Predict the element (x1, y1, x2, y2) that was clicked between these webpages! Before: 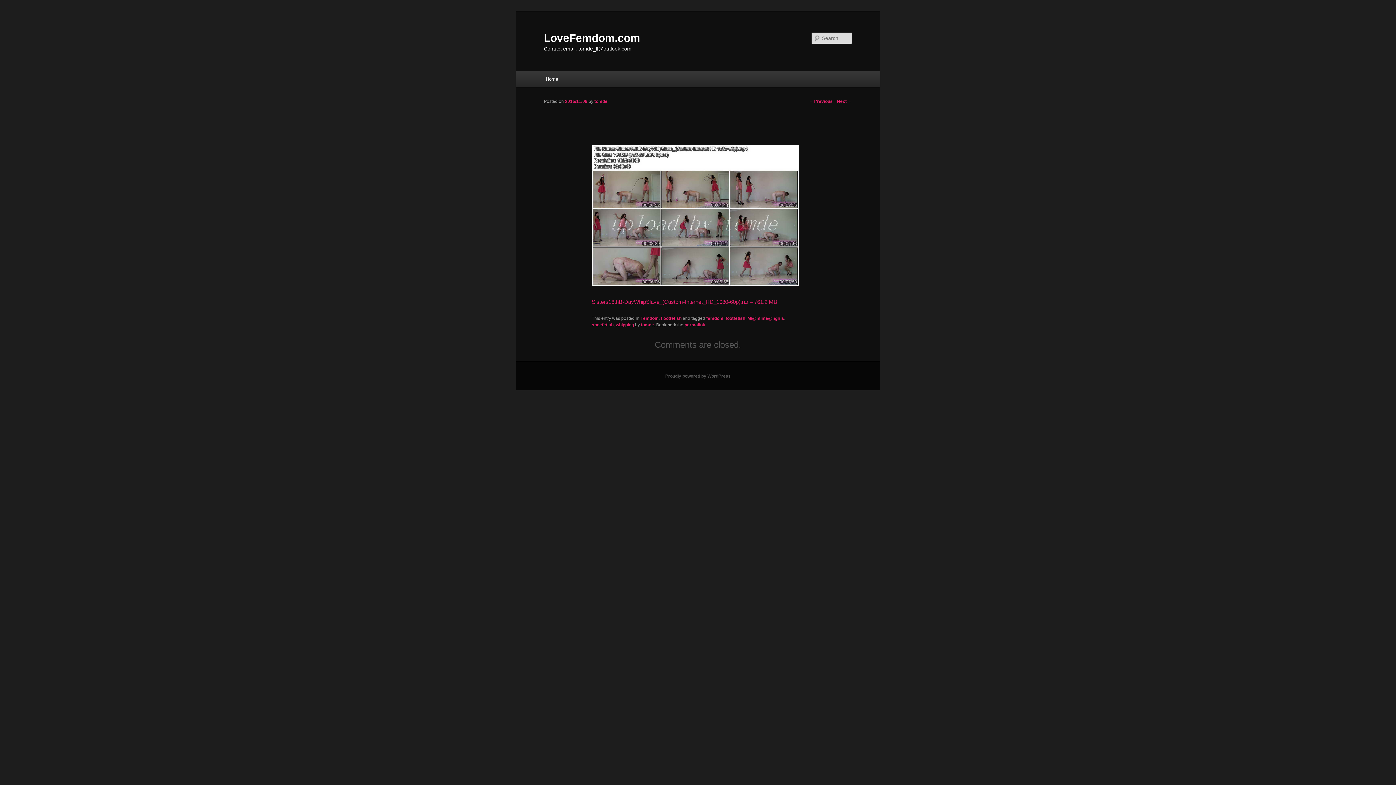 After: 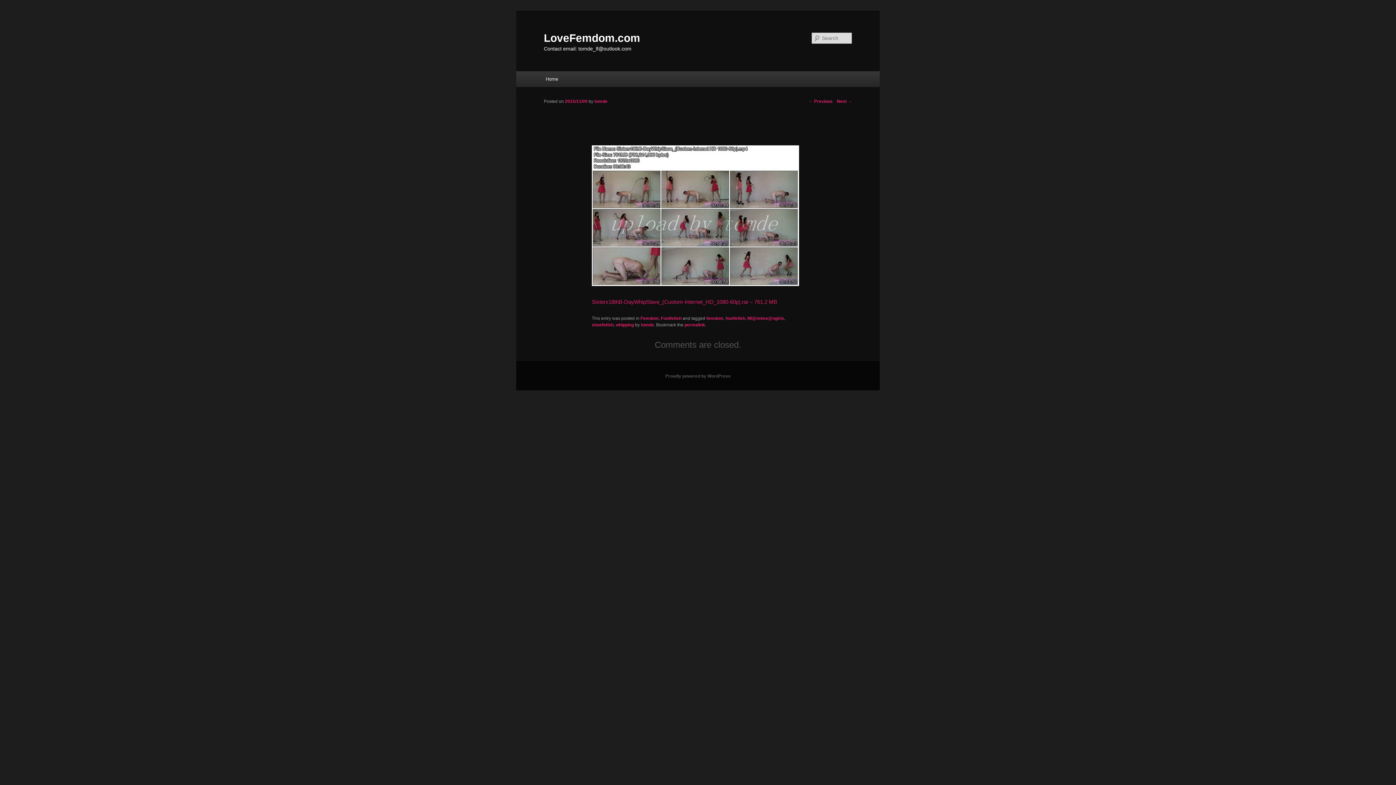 Action: label: permalink bbox: (684, 322, 705, 327)